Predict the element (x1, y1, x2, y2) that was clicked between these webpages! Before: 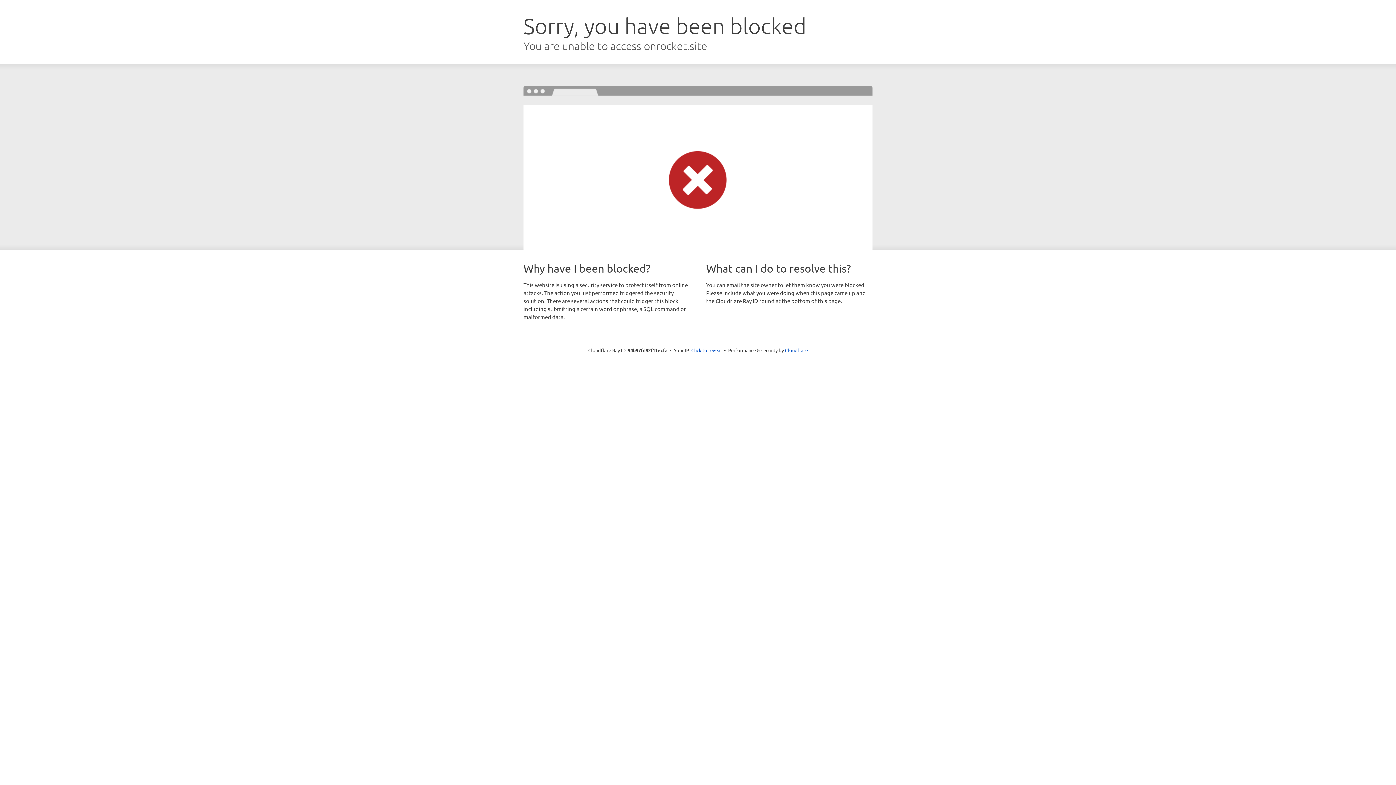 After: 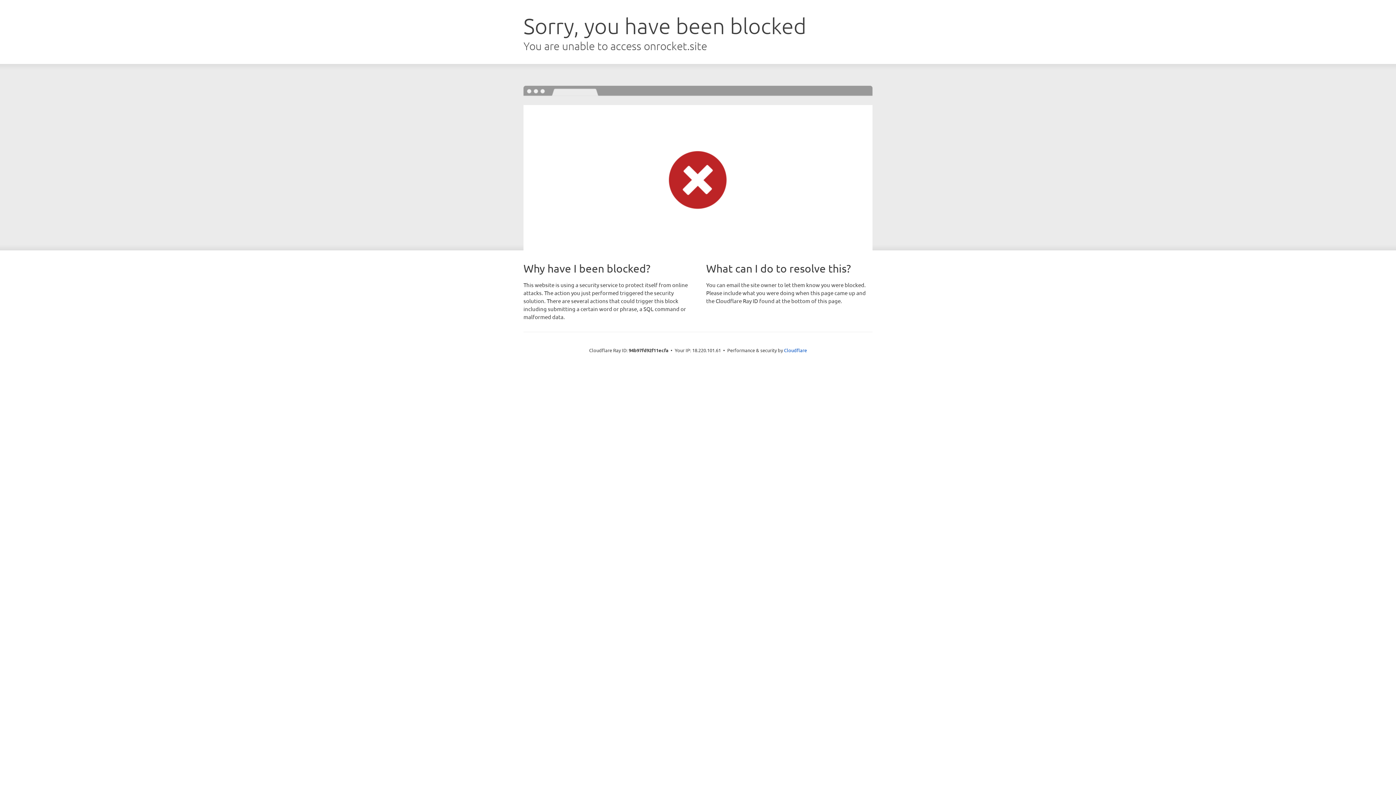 Action: label: Click to reveal bbox: (691, 346, 722, 353)